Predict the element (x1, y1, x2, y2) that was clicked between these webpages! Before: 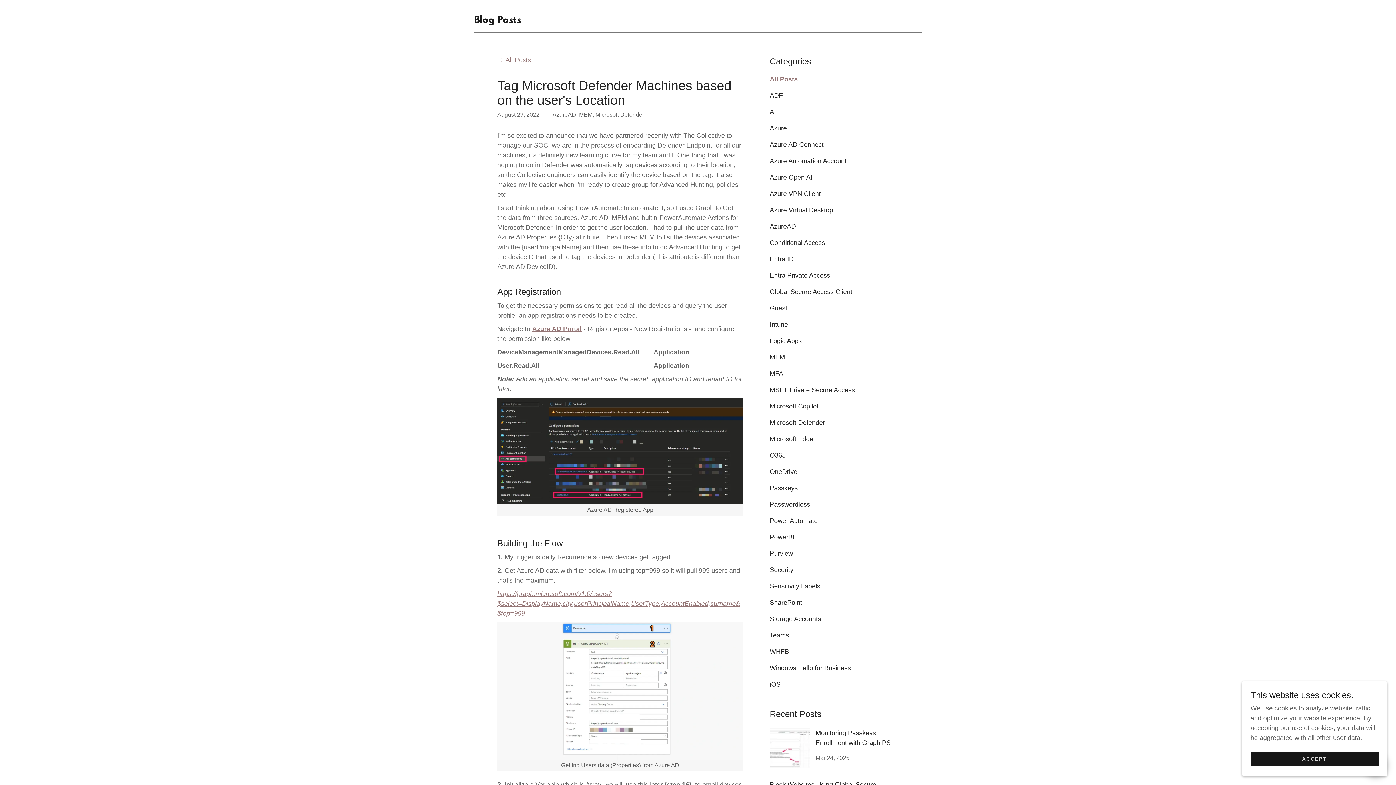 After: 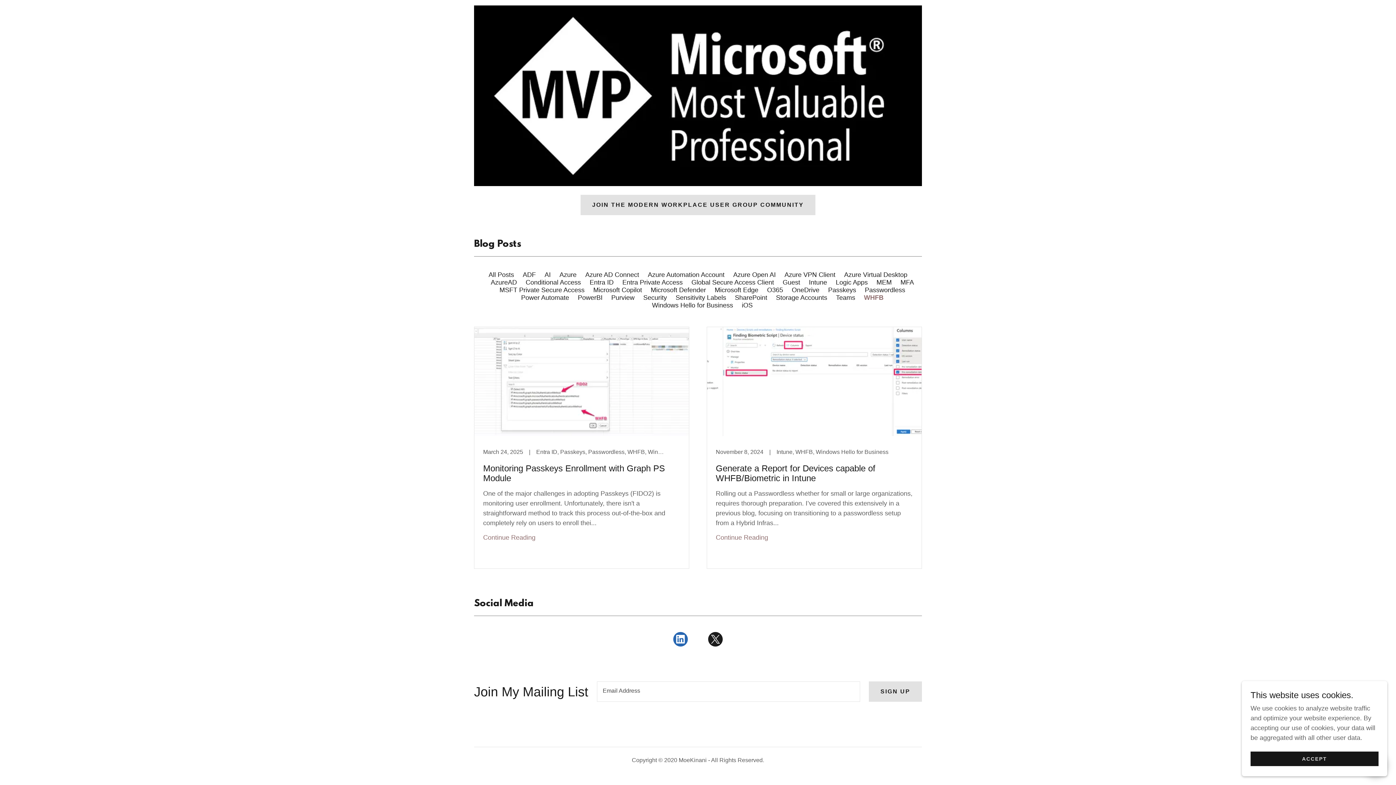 Action: label: WHFB bbox: (769, 648, 898, 656)